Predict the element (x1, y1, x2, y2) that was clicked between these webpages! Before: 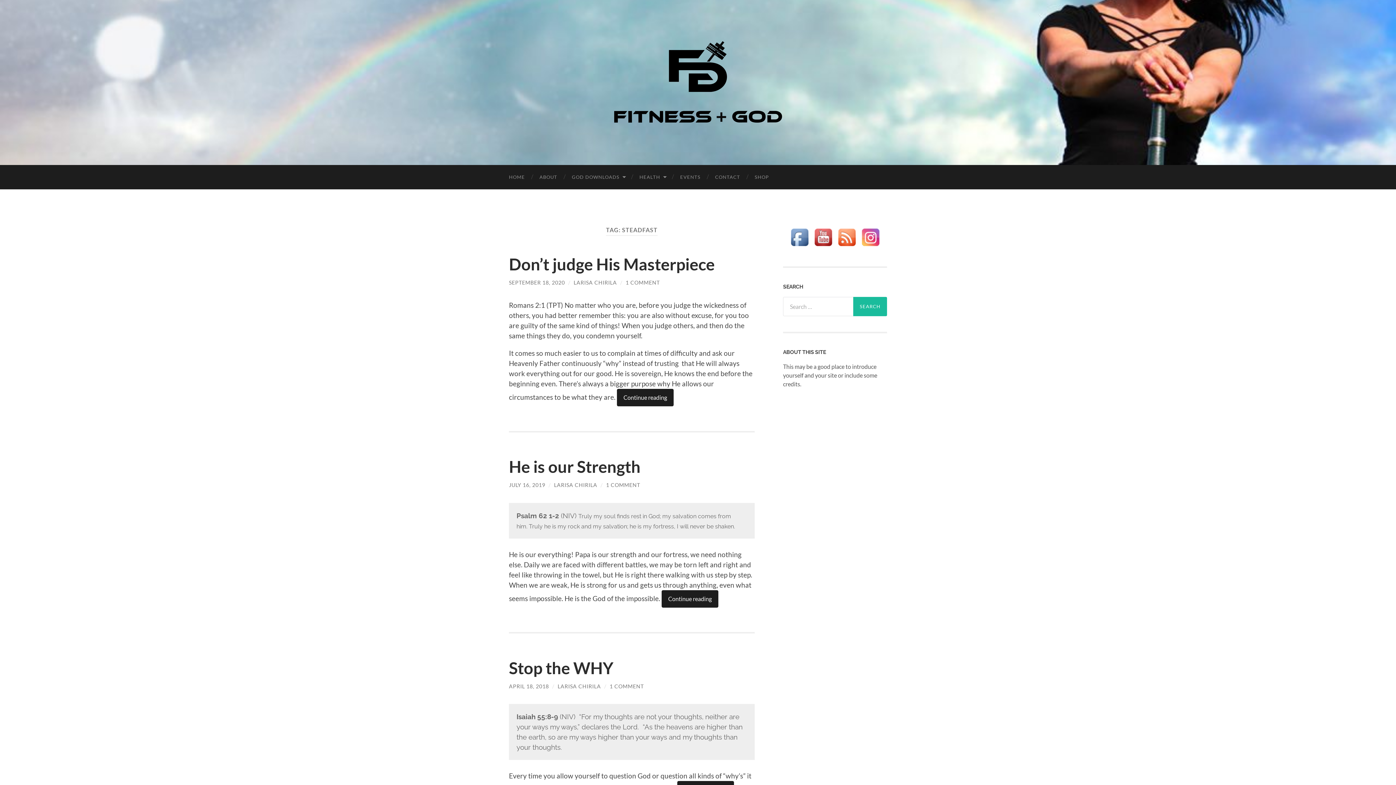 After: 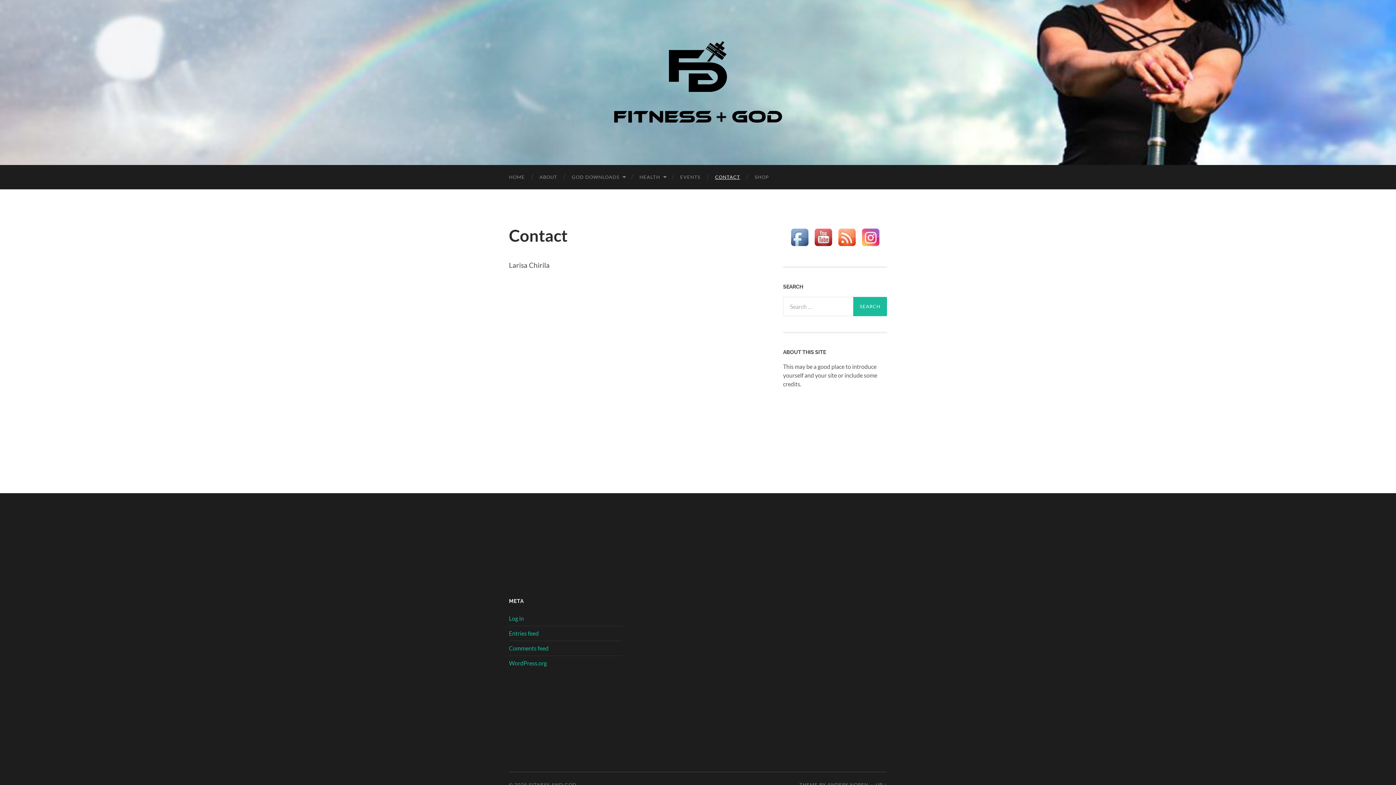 Action: label: CONTACT bbox: (708, 165, 747, 189)